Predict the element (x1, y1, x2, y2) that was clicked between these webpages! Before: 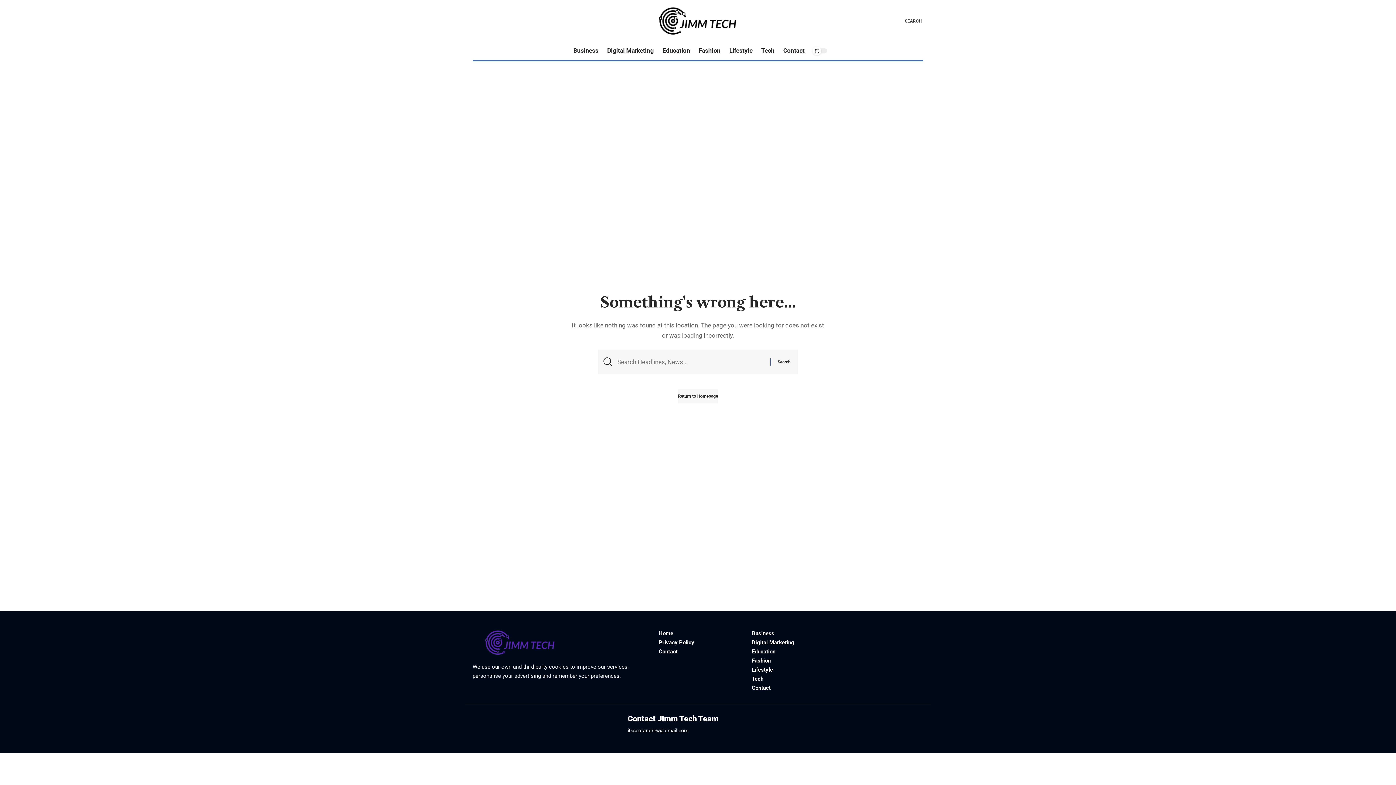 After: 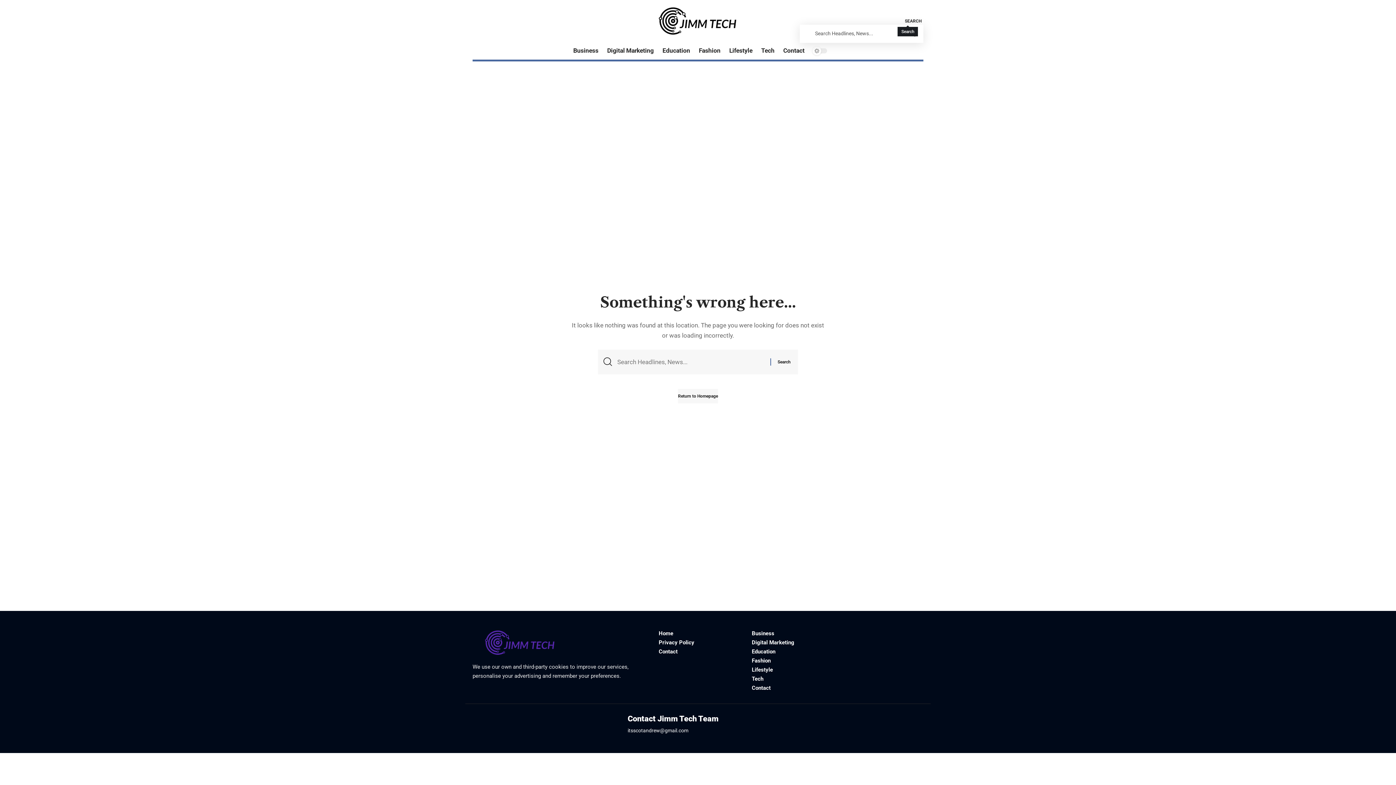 Action: label: search bbox: (894, 17, 921, 25)